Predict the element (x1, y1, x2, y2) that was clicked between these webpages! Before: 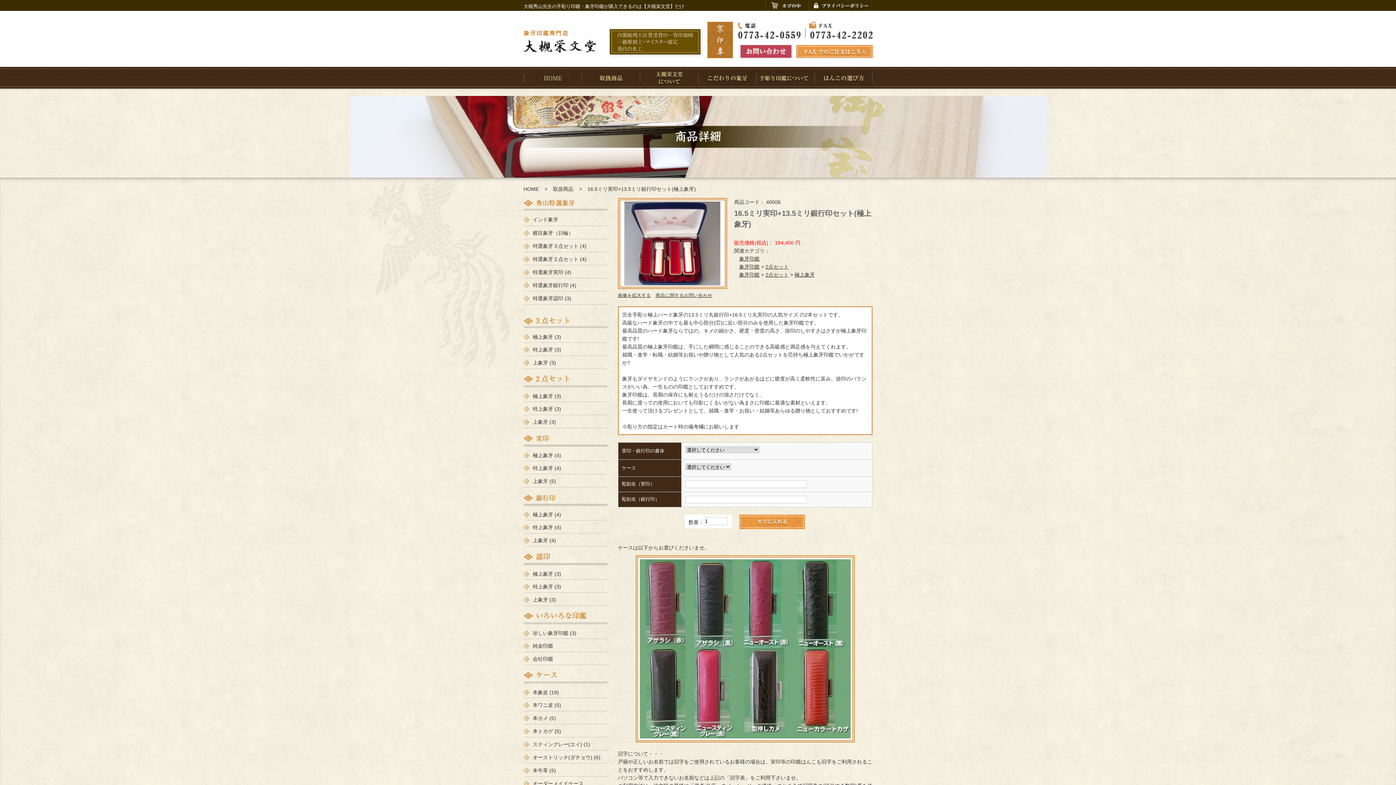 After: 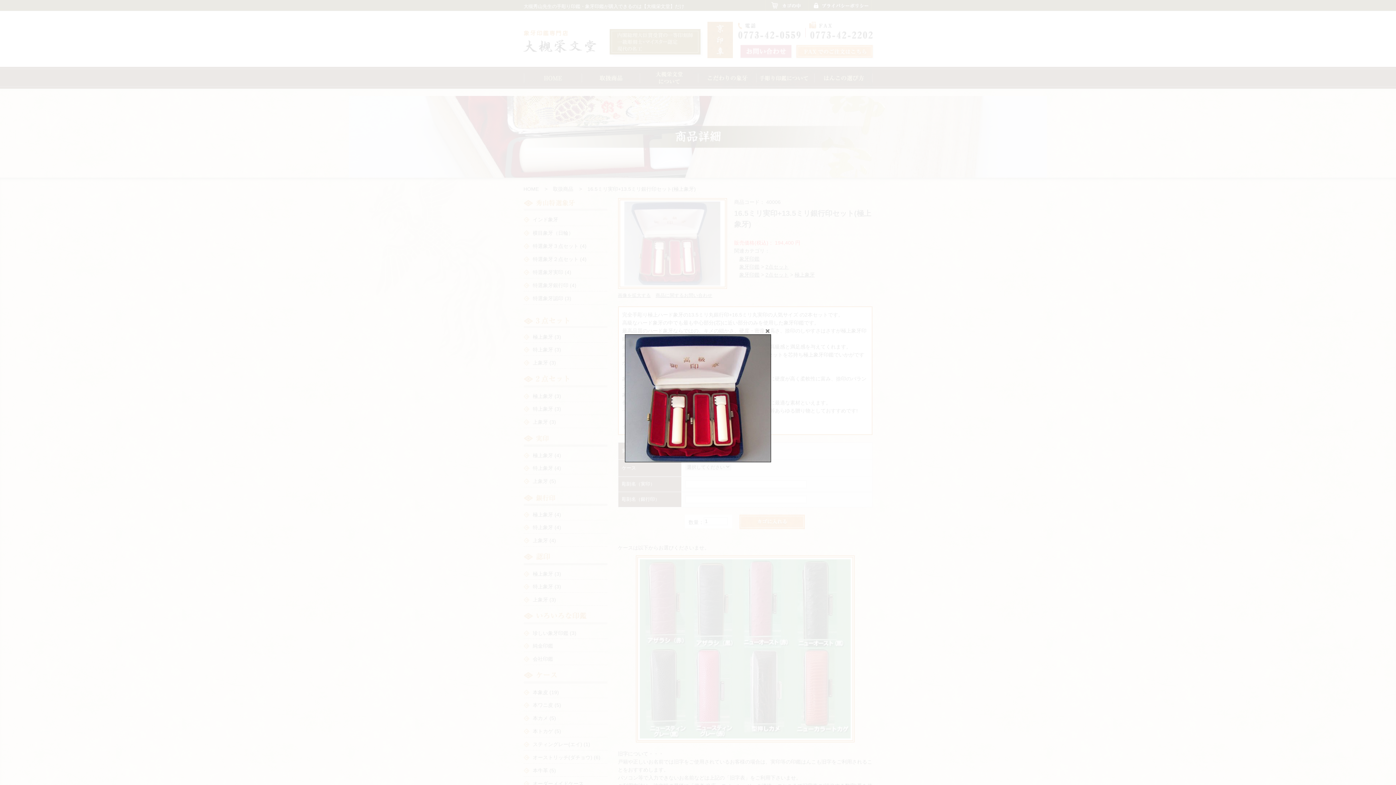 Action: label: 画像を拡大する bbox: (618, 293, 651, 298)